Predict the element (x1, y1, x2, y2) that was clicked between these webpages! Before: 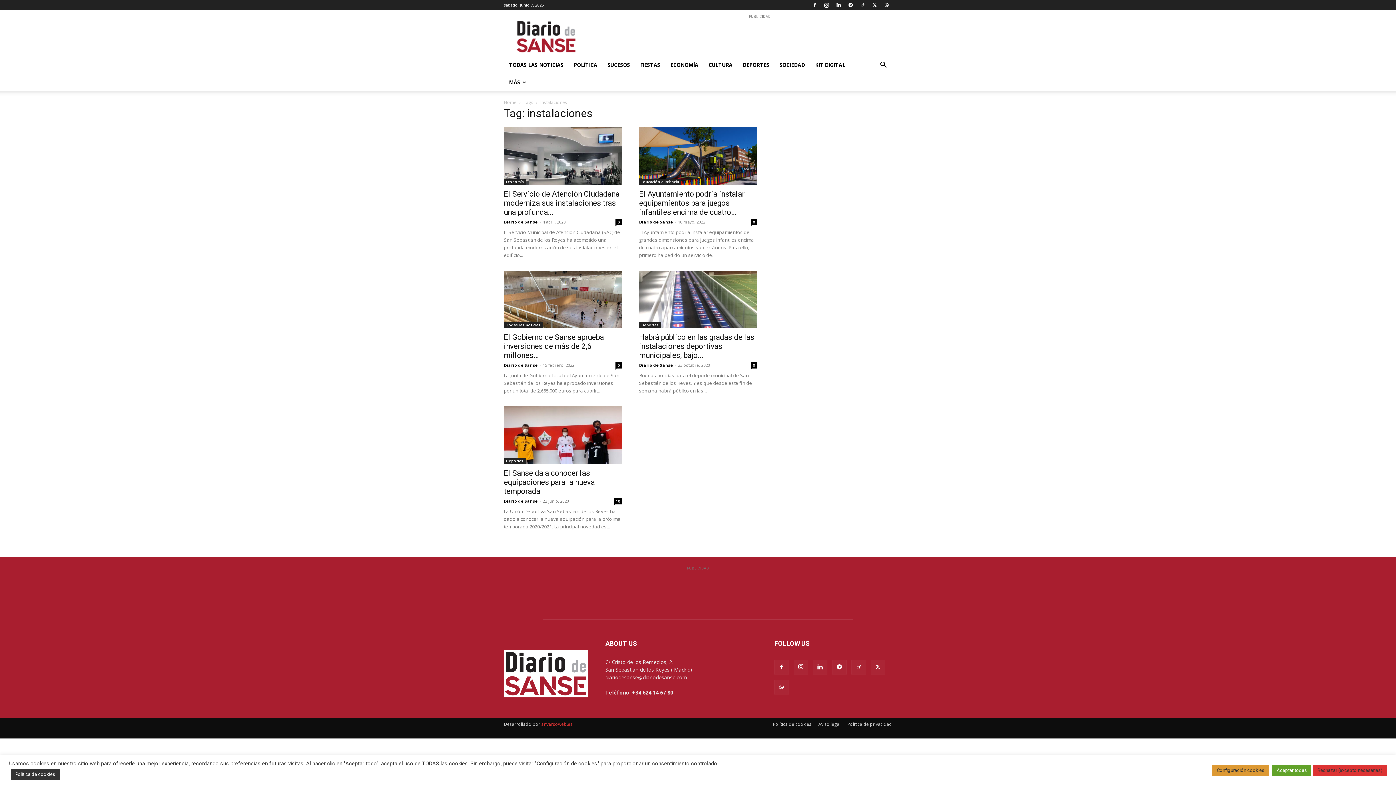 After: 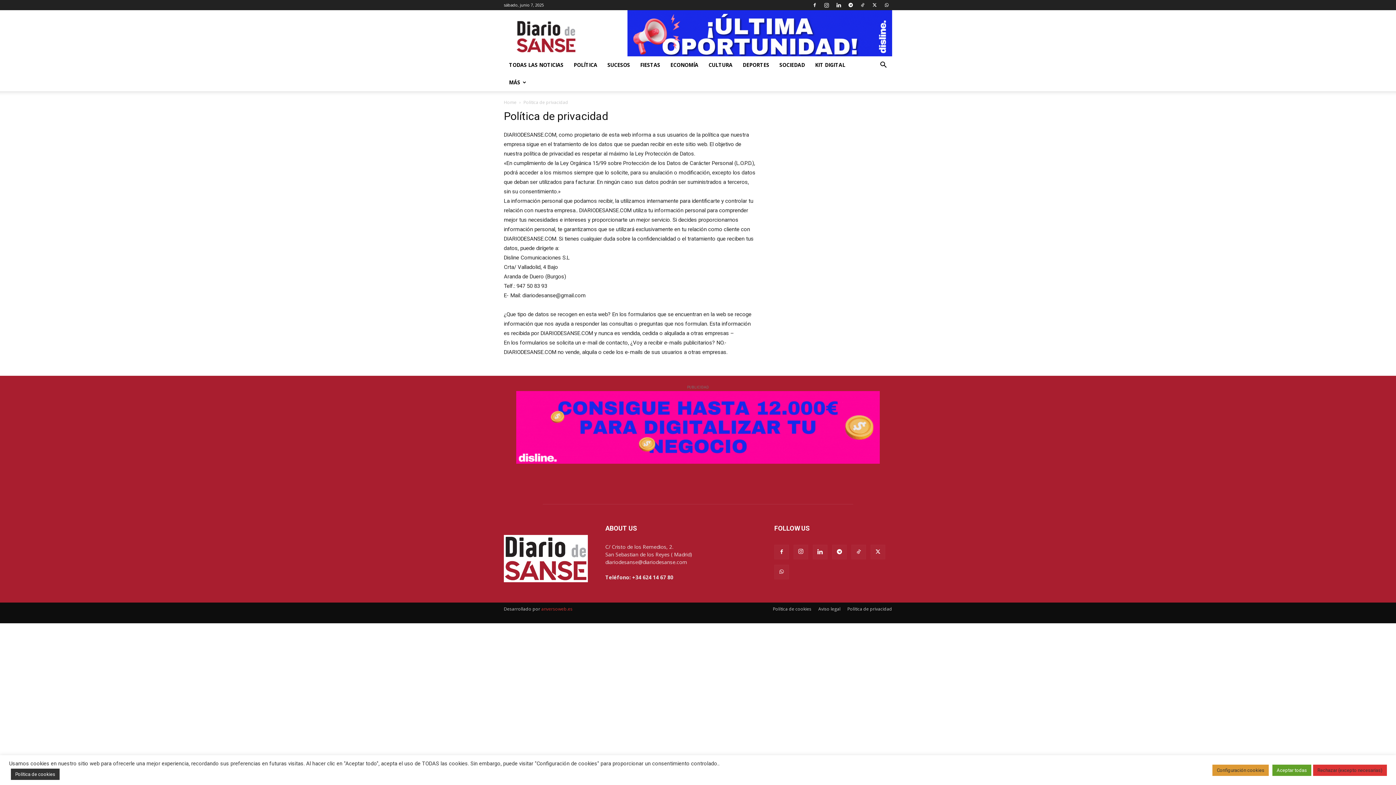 Action: bbox: (847, 721, 892, 728) label: Política de privacidad